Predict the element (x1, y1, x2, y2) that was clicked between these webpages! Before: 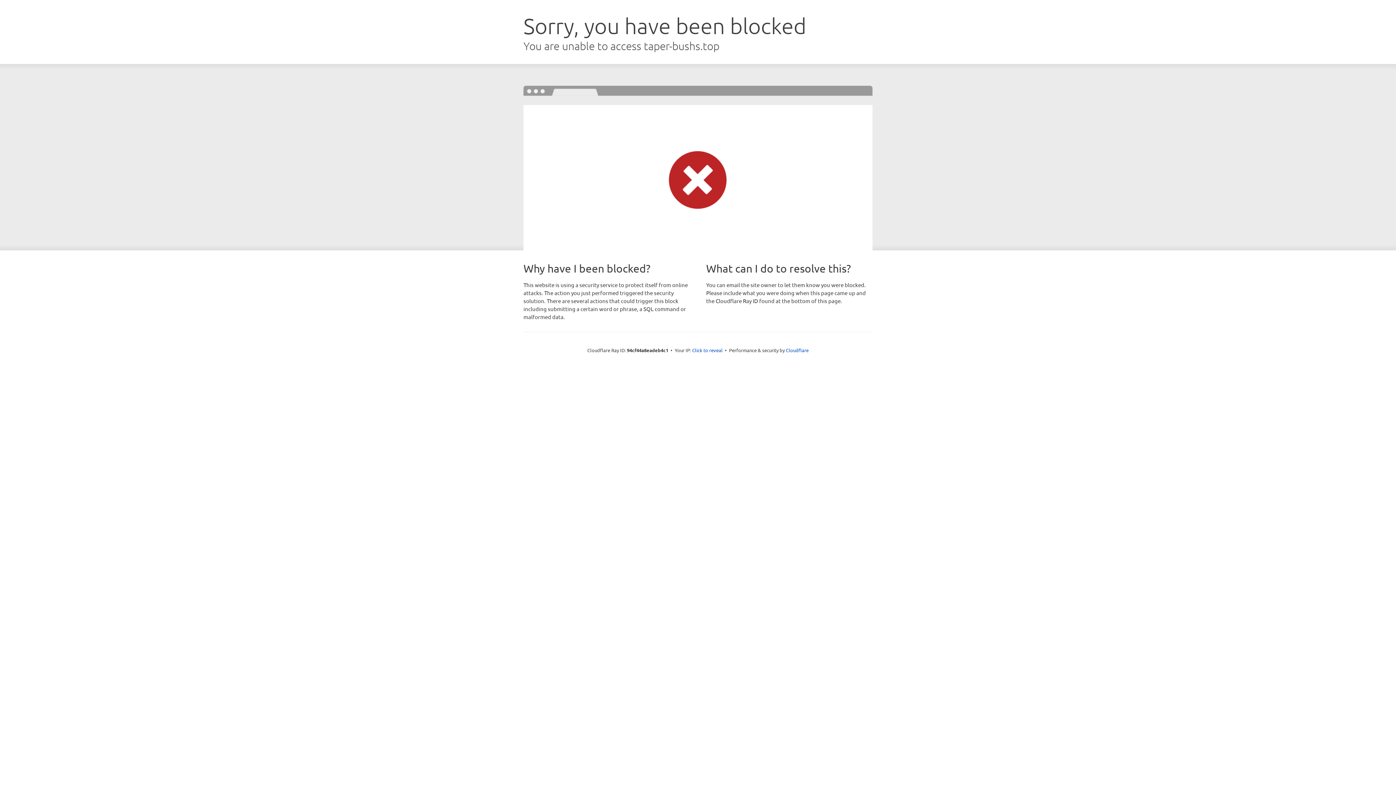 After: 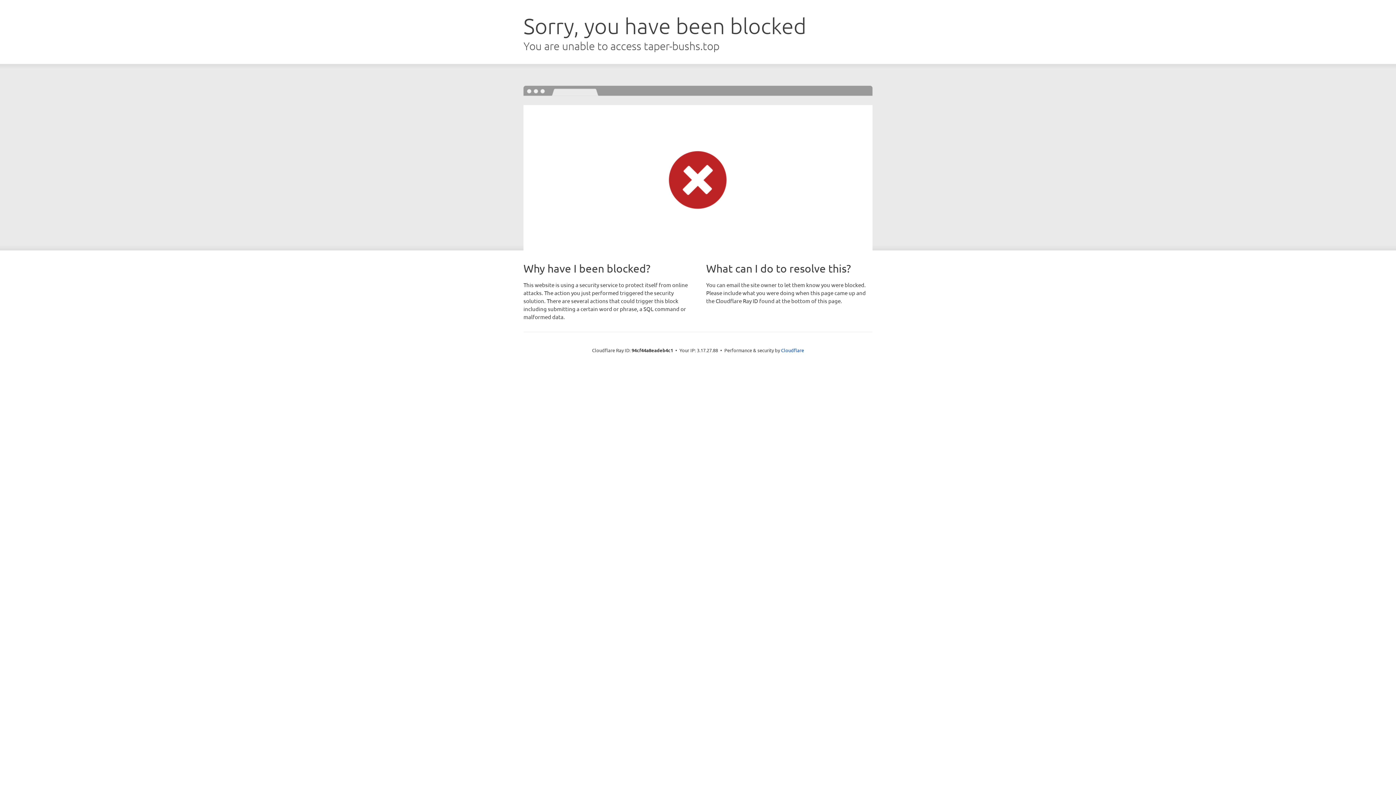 Action: bbox: (692, 346, 722, 353) label: Click to reveal